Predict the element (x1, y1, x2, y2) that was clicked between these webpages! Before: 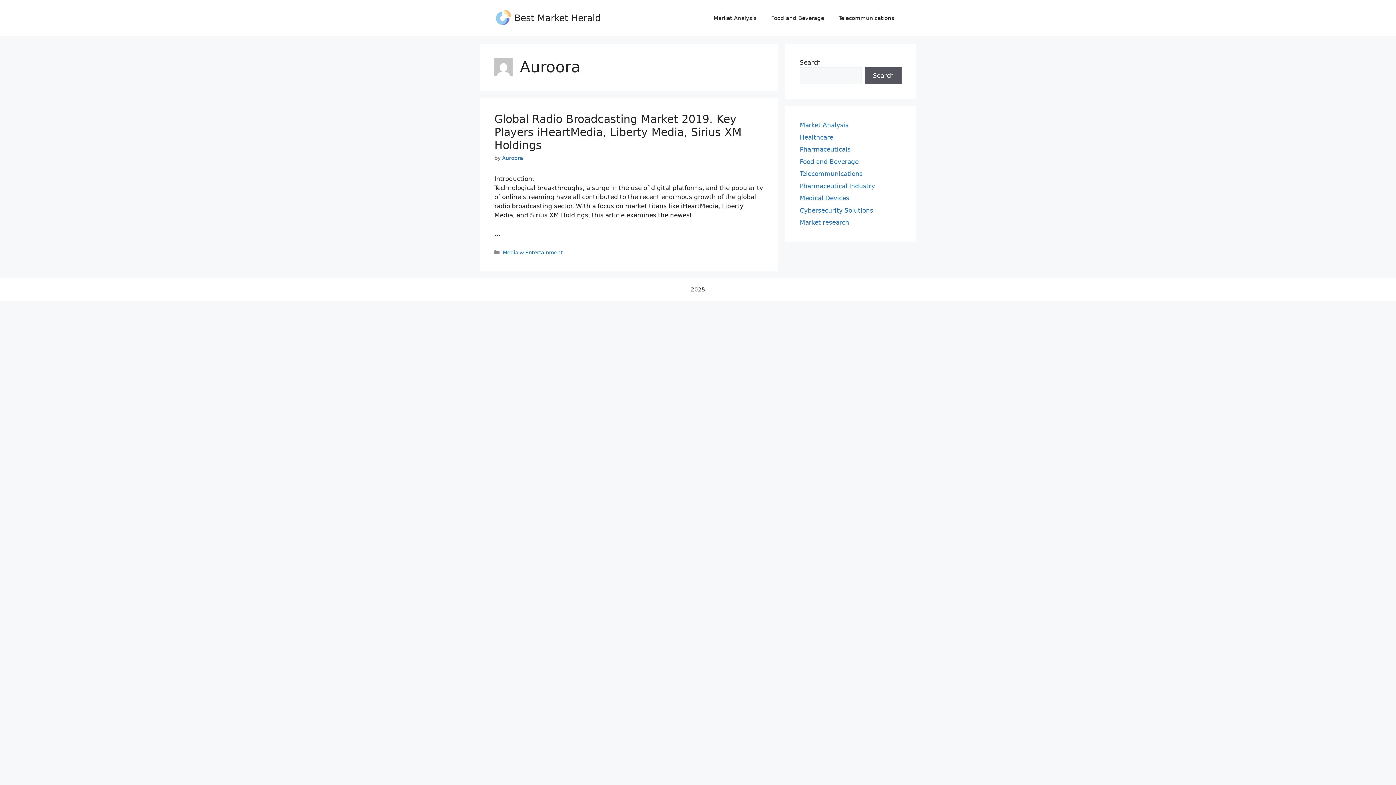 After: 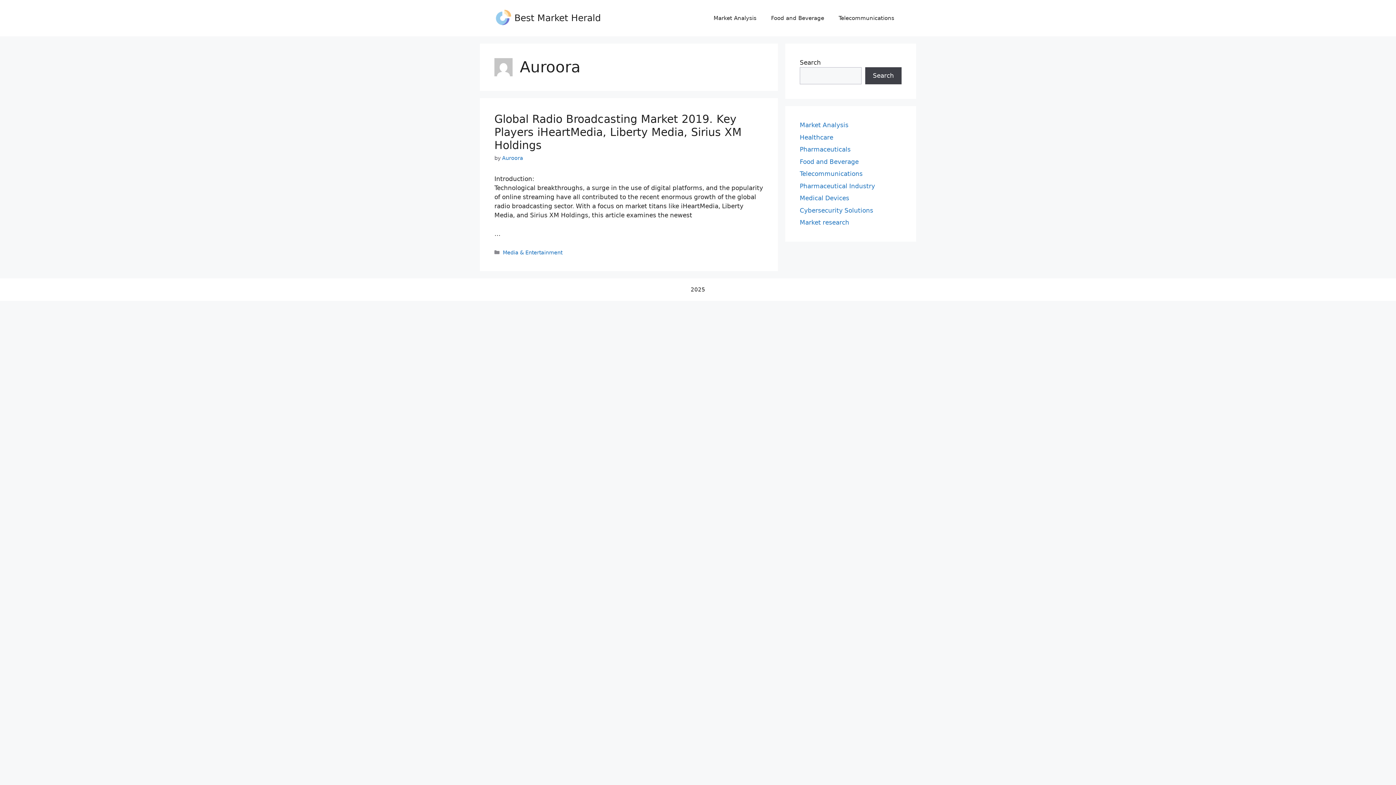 Action: bbox: (865, 67, 901, 84) label: Search